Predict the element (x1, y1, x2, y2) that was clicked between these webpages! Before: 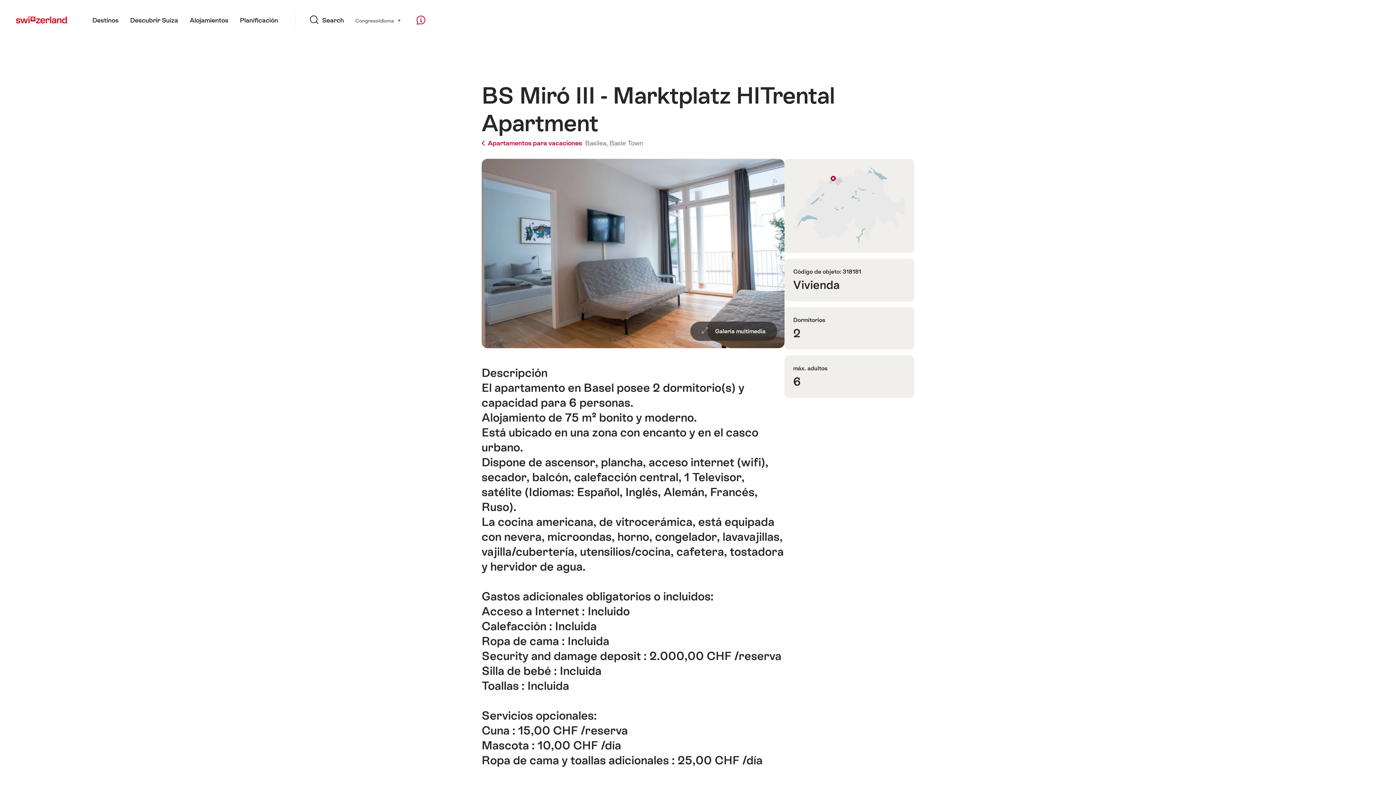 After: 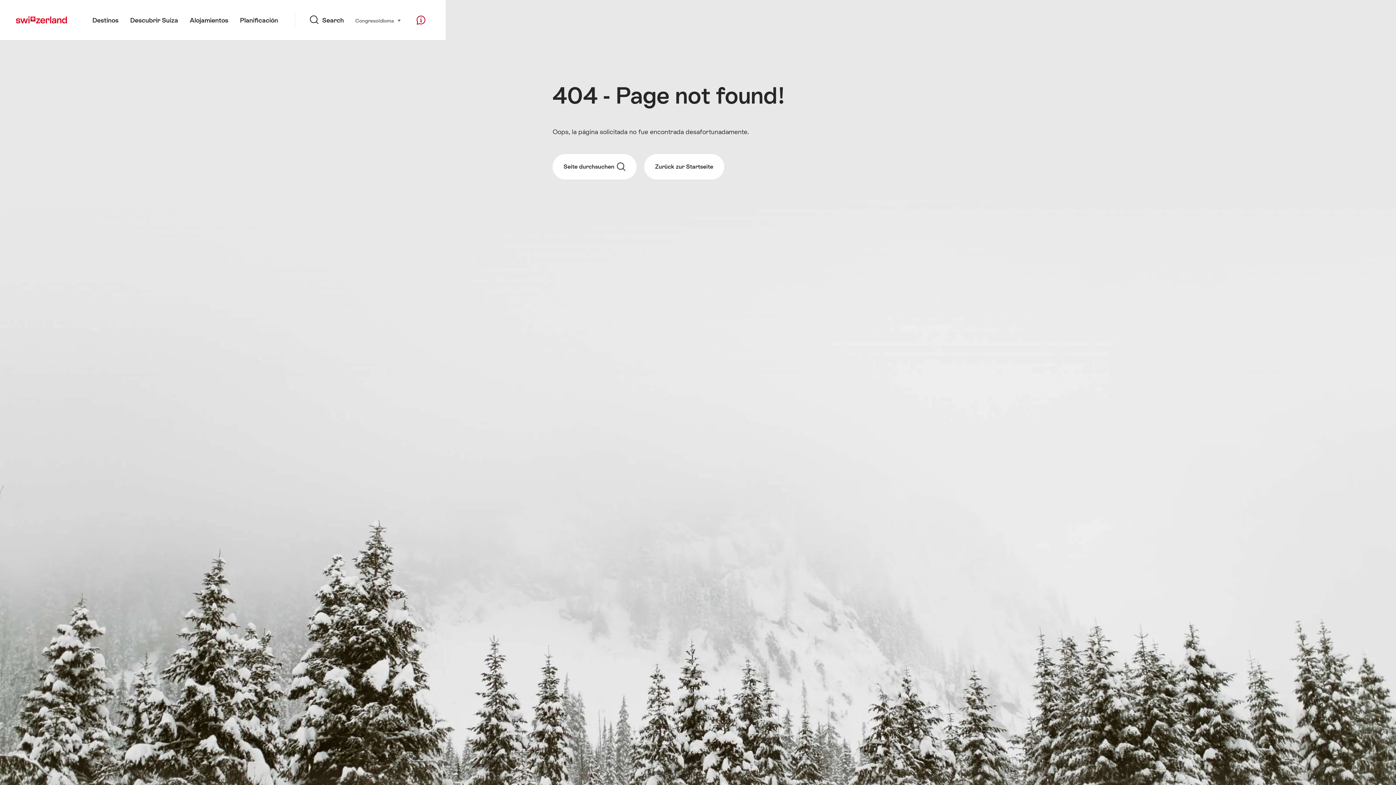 Action: bbox: (609, 139, 643, 146) label: Basle Town